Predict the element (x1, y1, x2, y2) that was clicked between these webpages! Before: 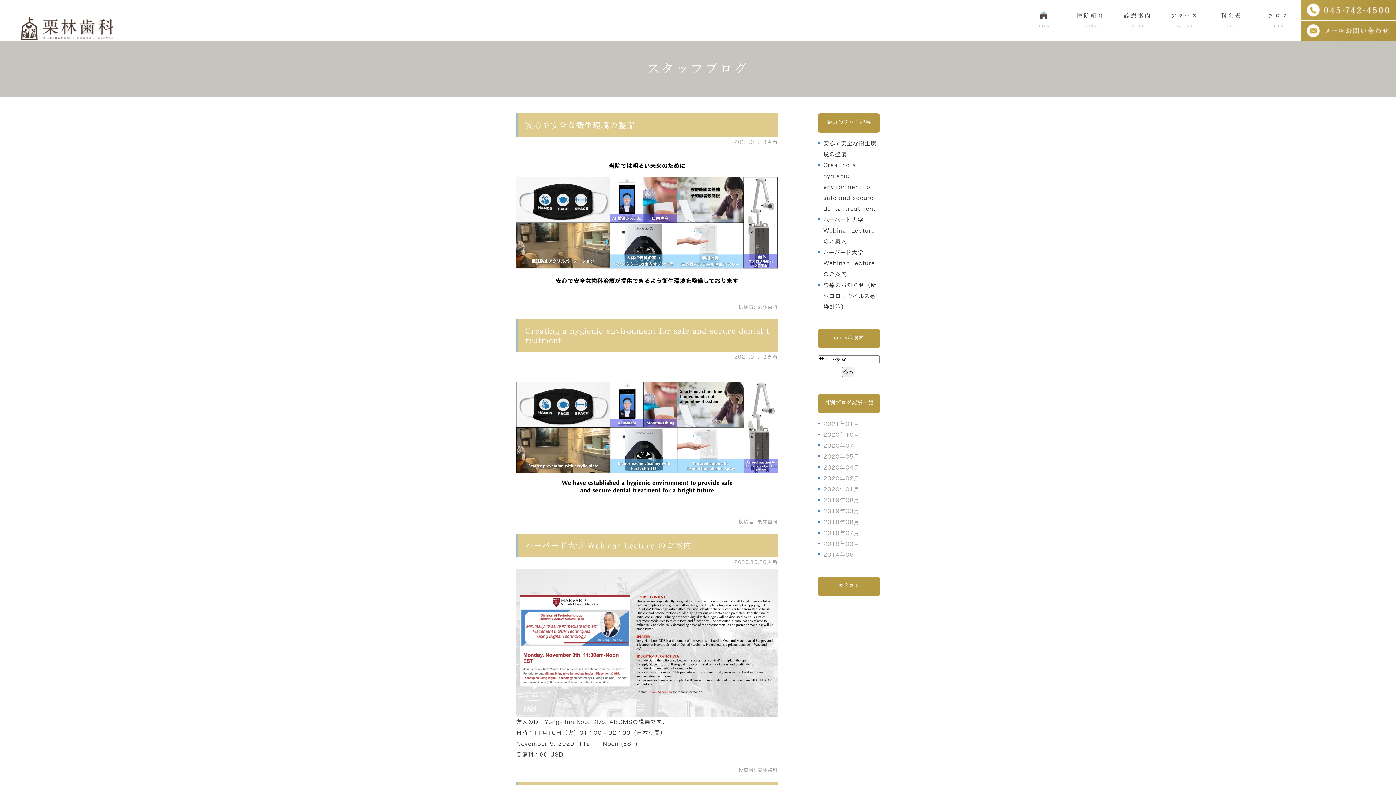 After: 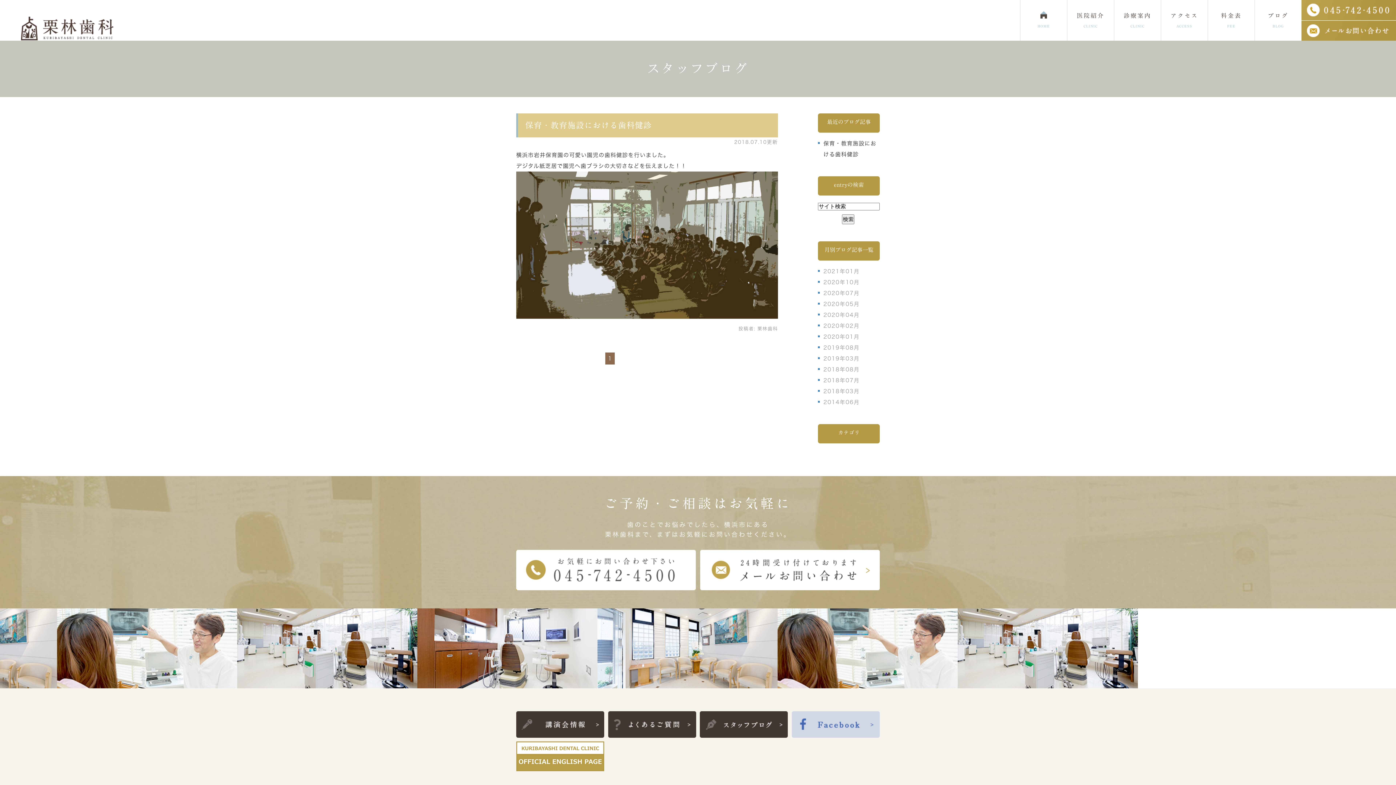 Action: bbox: (823, 530, 859, 536) label: 2018年07月